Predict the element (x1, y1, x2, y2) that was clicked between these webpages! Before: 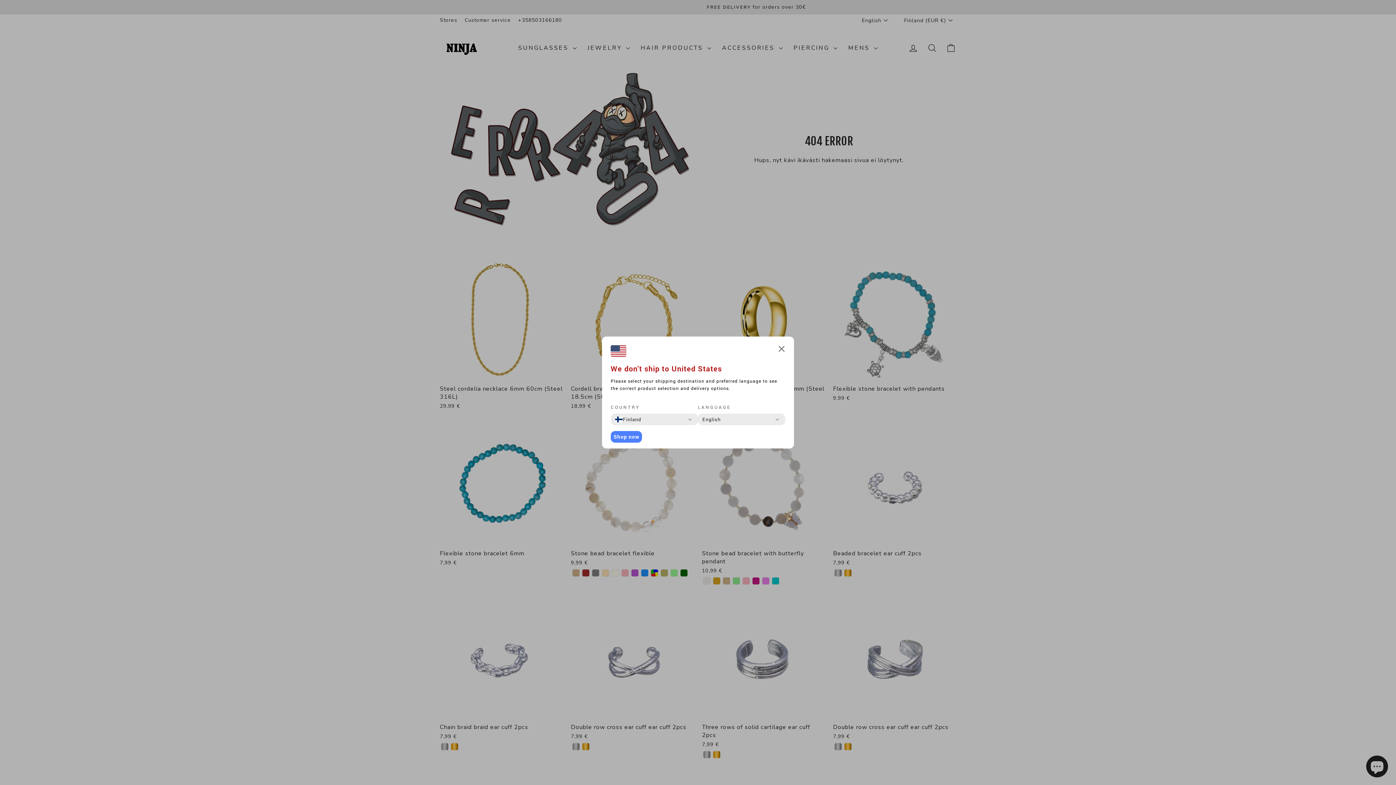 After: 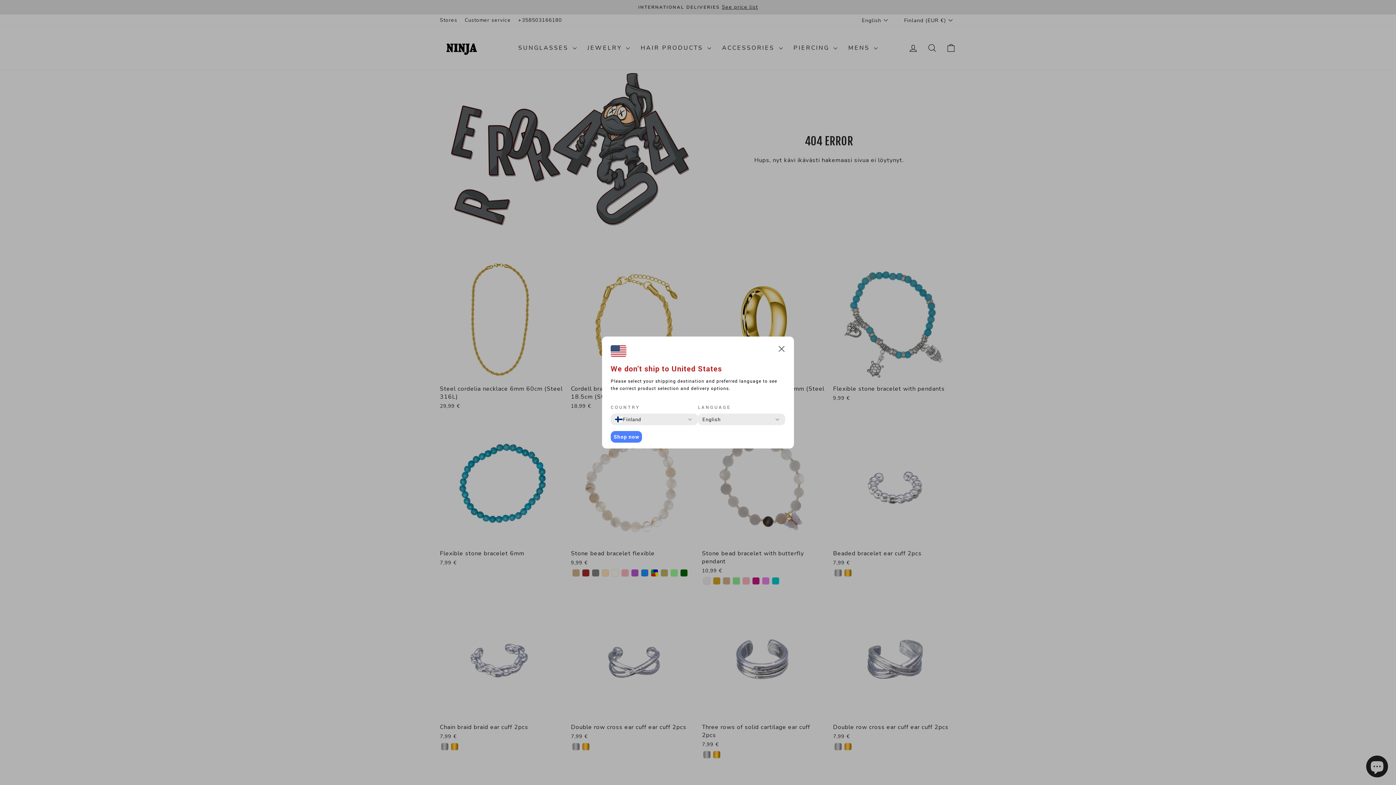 Action: bbox: (610, 431, 642, 442) label: Shop now